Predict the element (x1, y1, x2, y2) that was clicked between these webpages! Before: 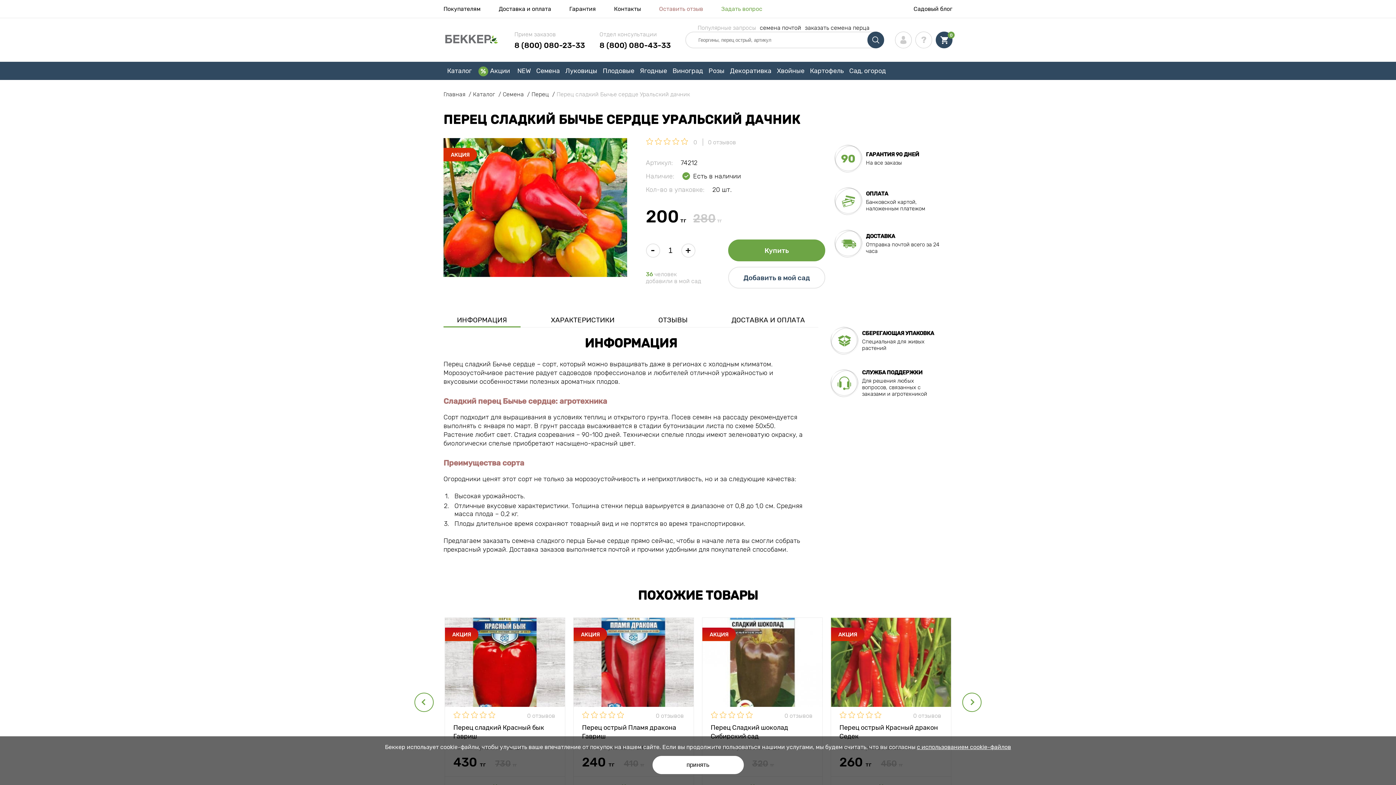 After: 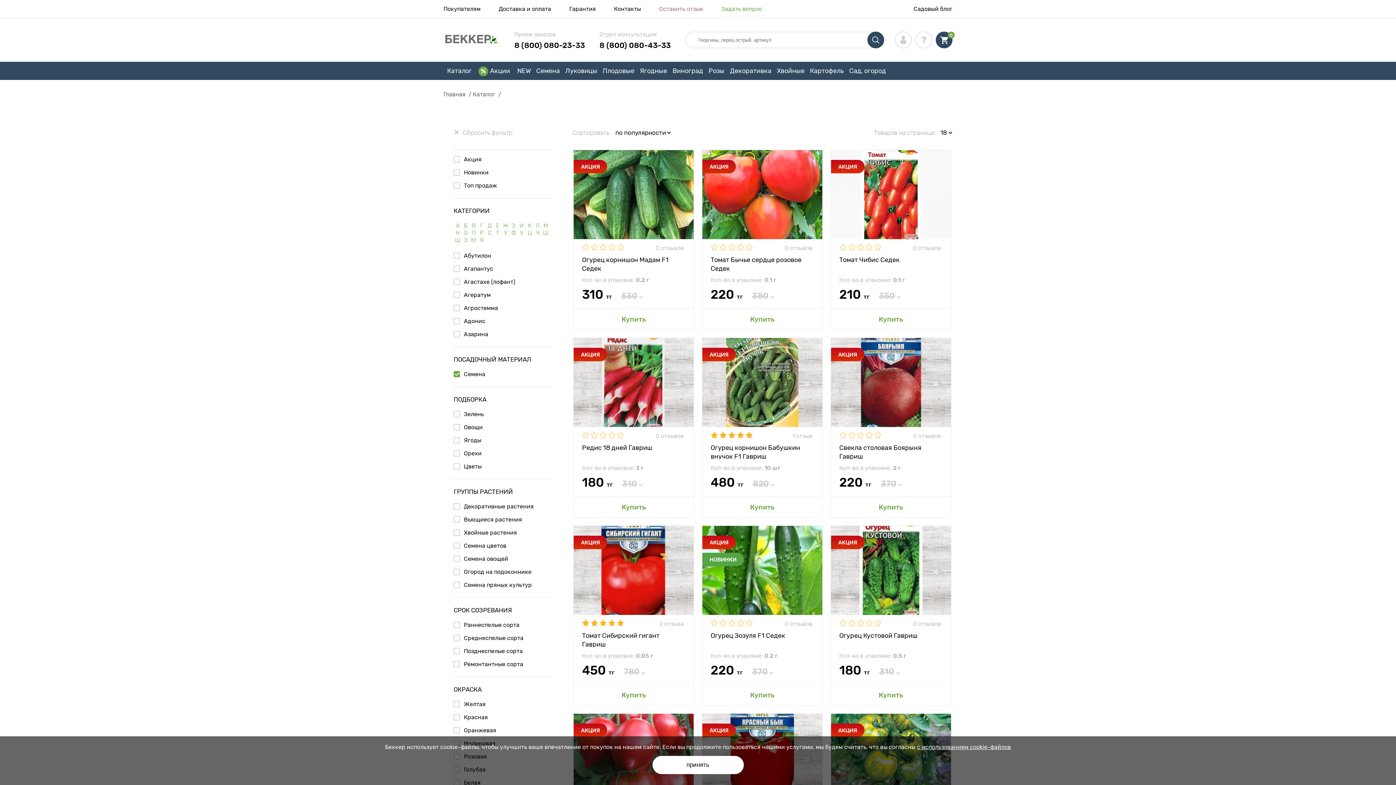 Action: bbox: (502, 90, 531, 97) label: Семена 